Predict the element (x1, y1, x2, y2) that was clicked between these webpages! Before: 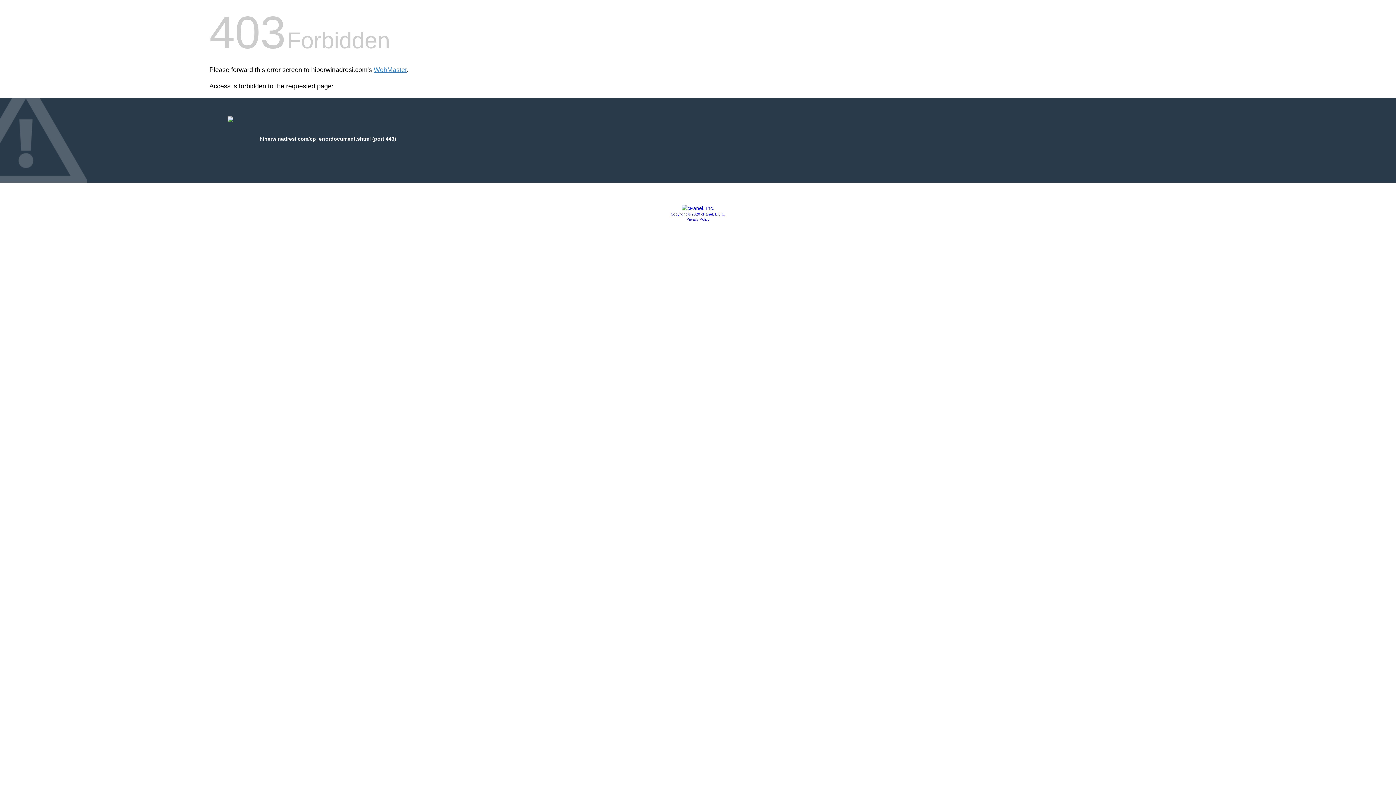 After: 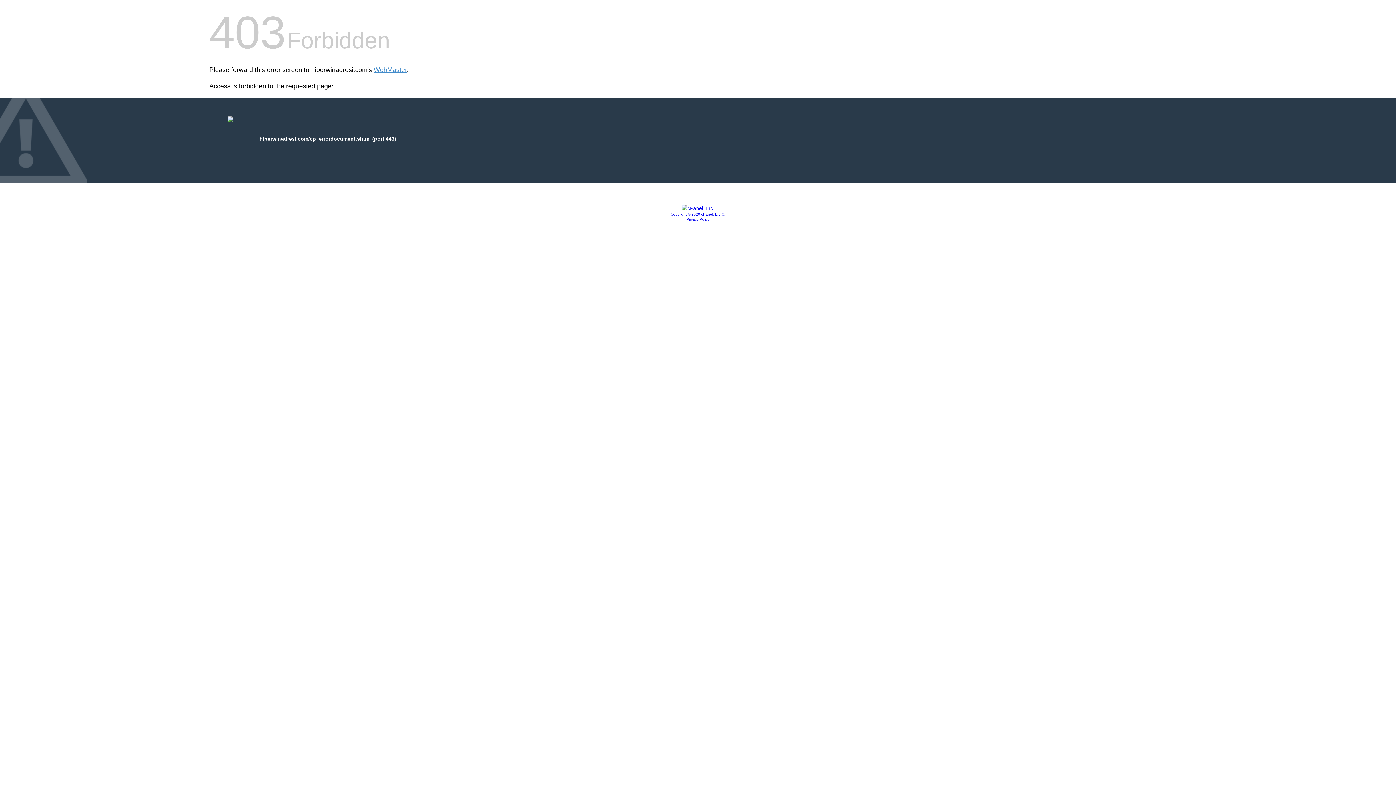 Action: bbox: (686, 217, 709, 221) label: Privacy Policy